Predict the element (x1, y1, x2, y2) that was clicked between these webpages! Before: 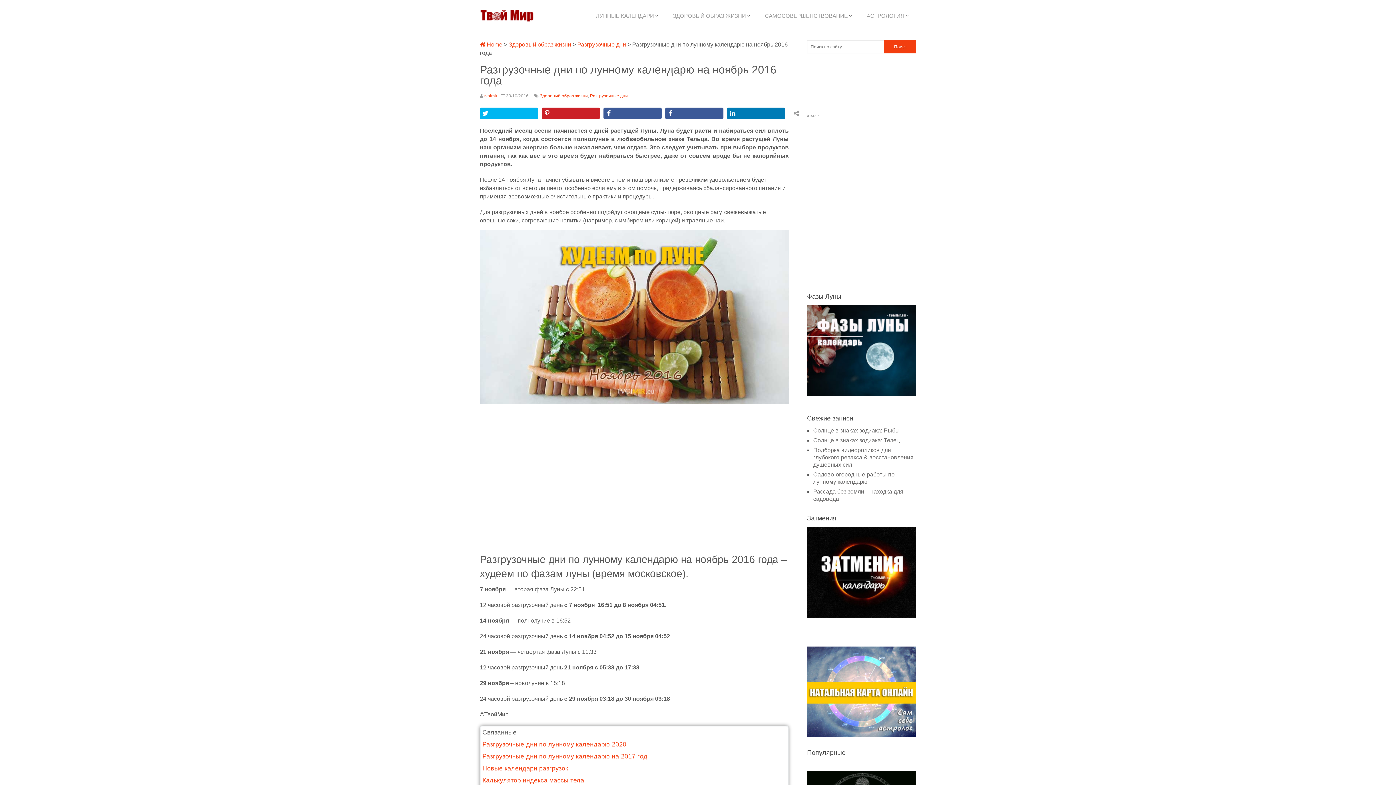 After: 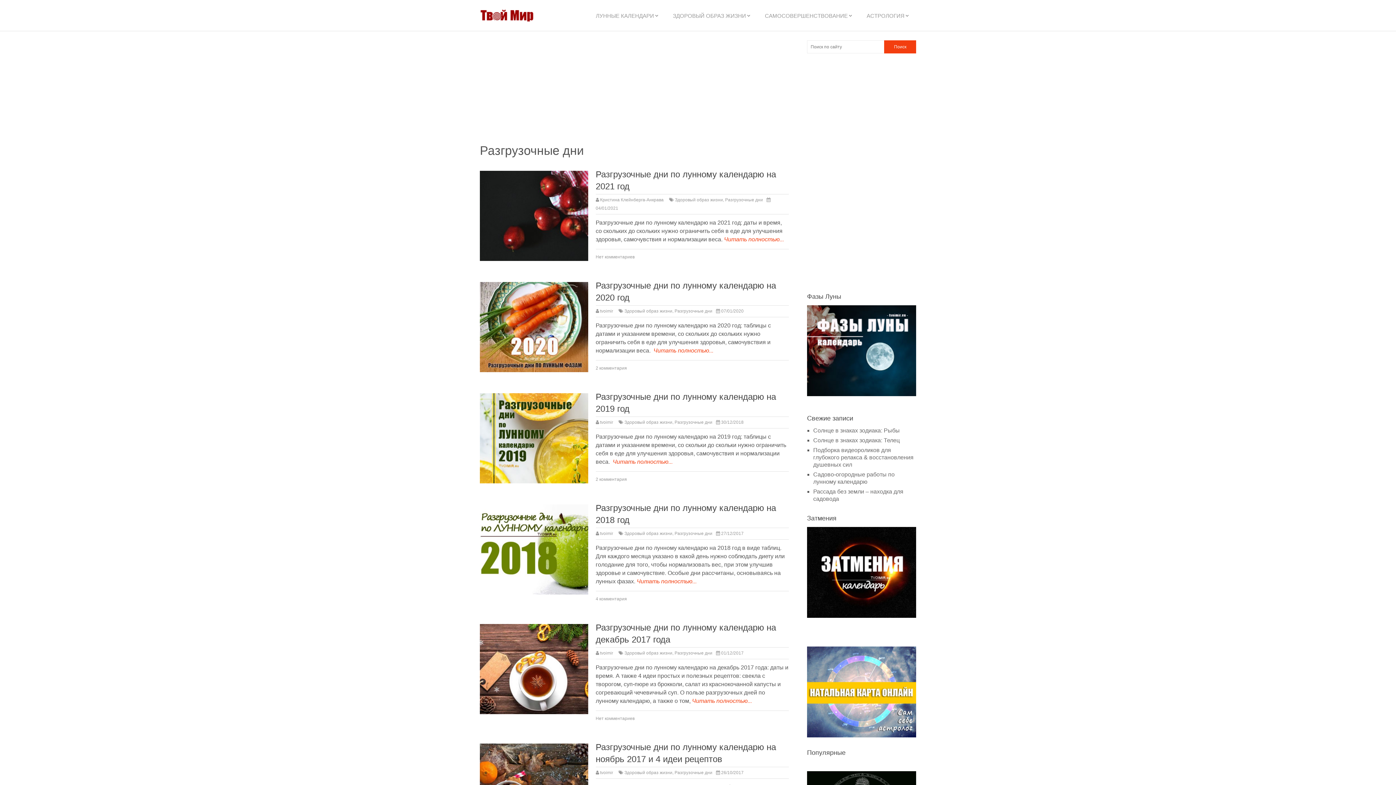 Action: label: Разгрузочные дни bbox: (577, 41, 626, 47)